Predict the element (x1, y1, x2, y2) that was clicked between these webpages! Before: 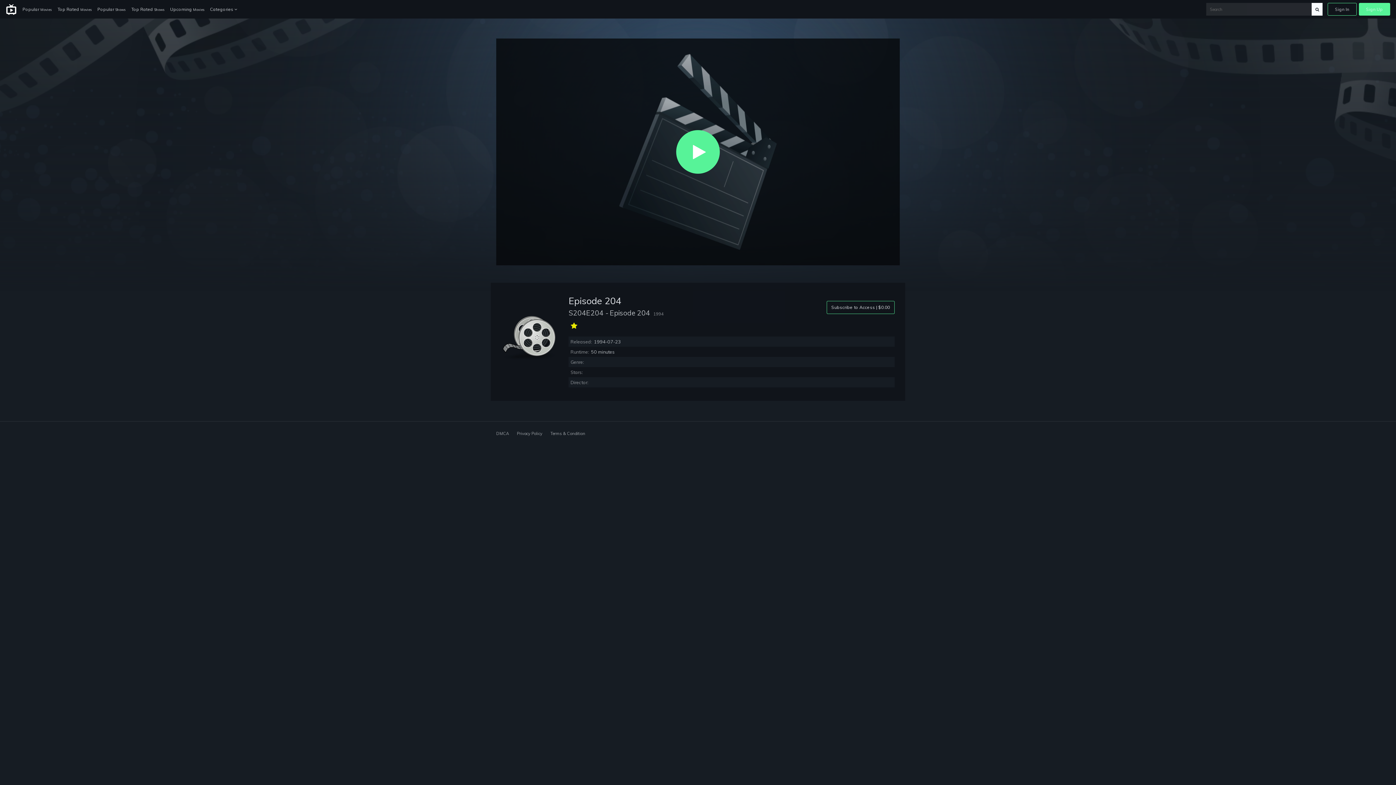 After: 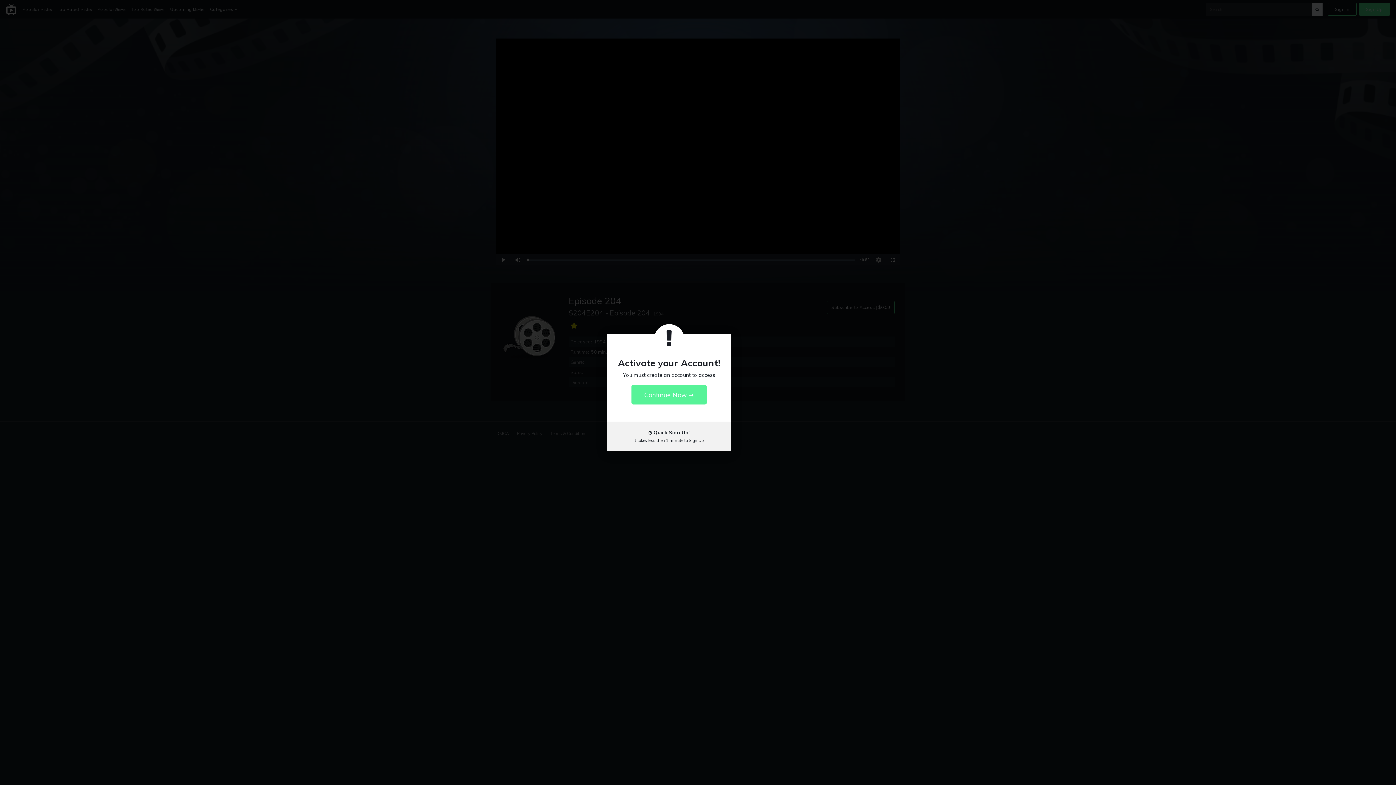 Action: label: Play Video bbox: (676, 130, 720, 173)